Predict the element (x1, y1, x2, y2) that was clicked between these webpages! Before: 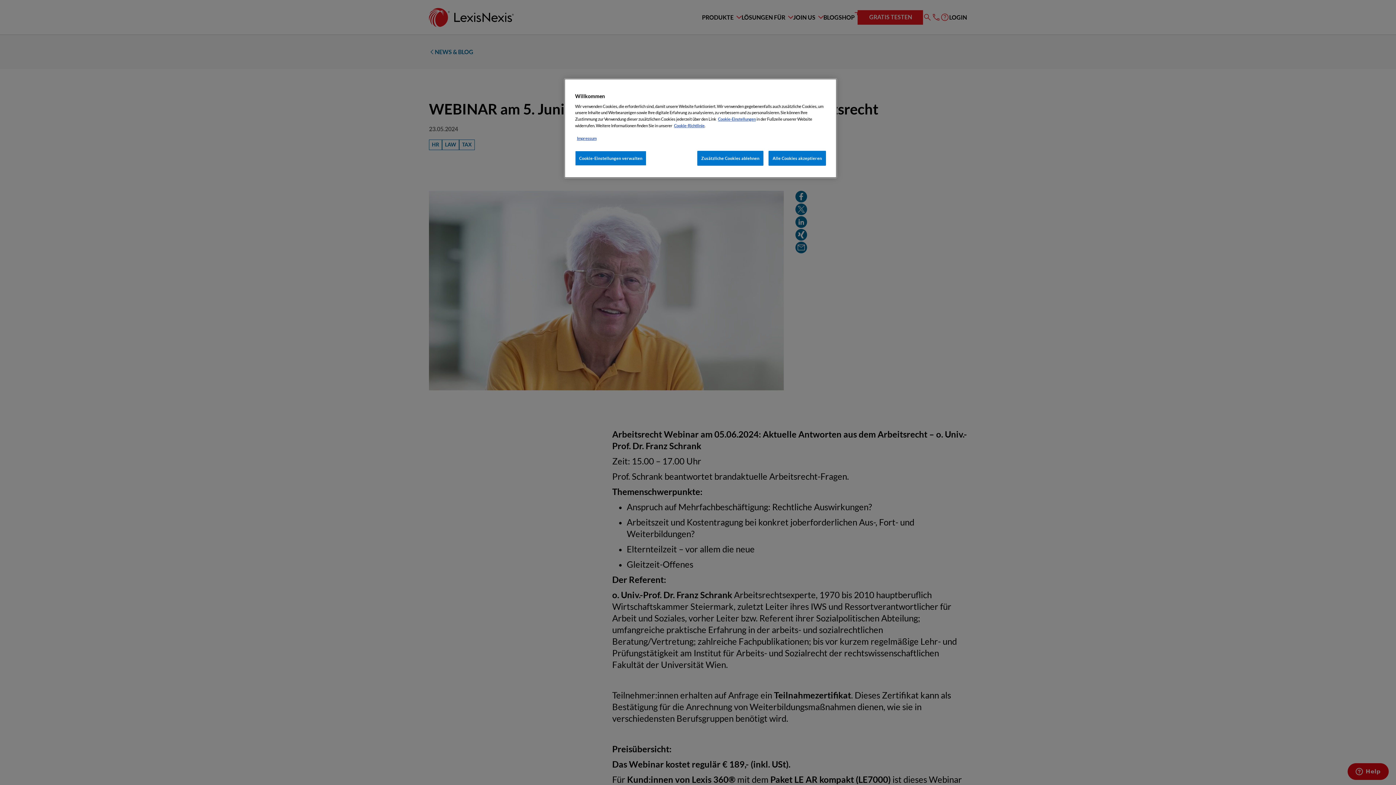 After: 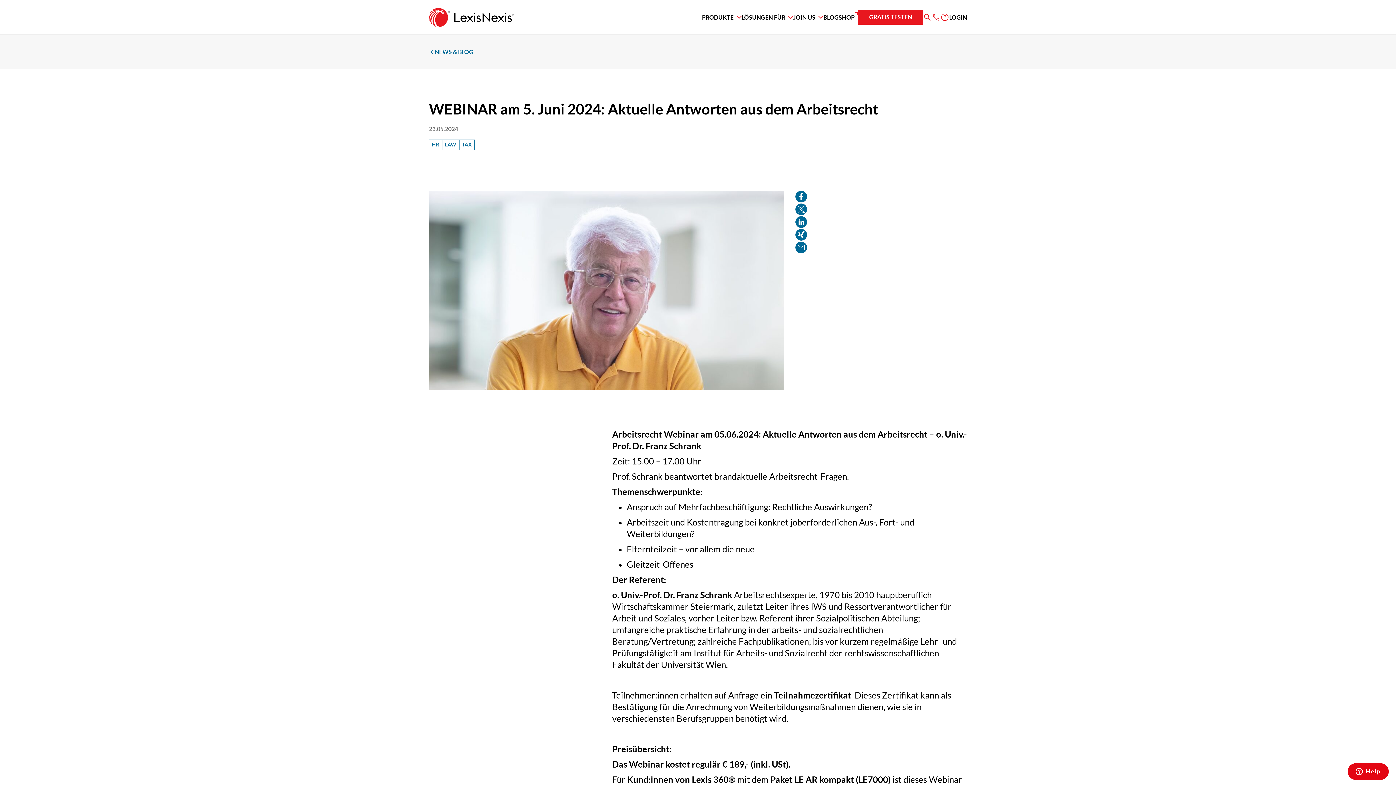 Action: bbox: (697, 150, 763, 165) label: Zusätzliche Cookies ablehnen